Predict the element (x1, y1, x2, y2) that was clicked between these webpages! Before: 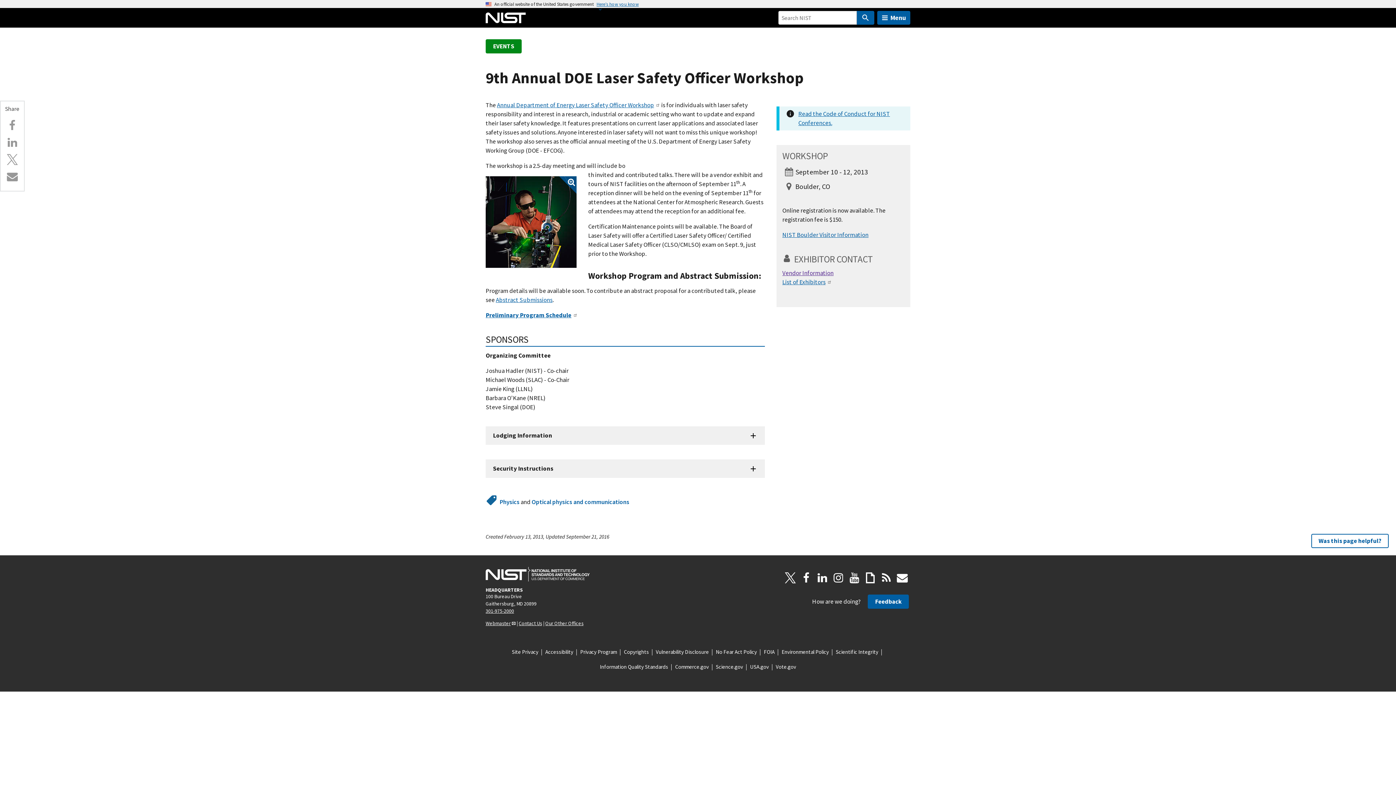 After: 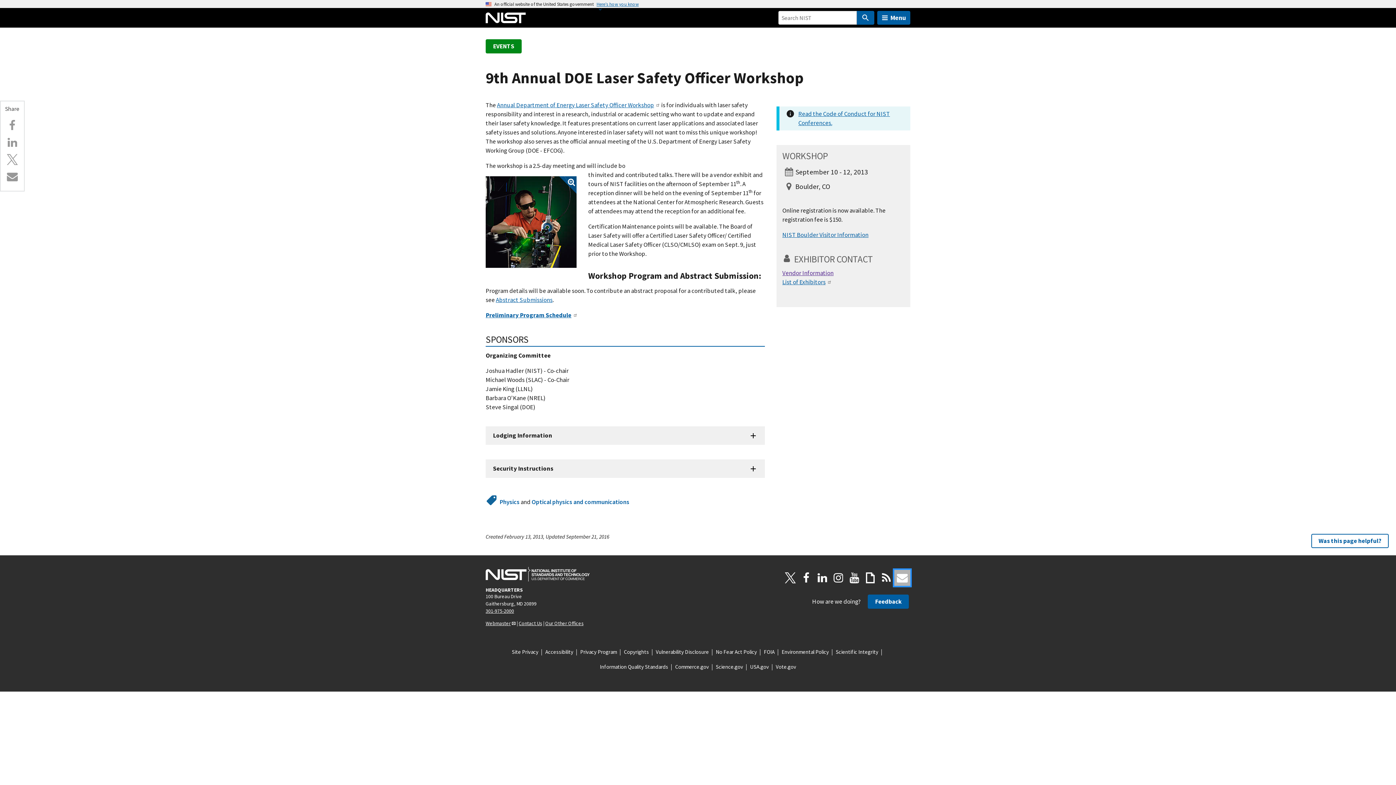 Action: bbox: (894, 570, 910, 586) label: Mailing List